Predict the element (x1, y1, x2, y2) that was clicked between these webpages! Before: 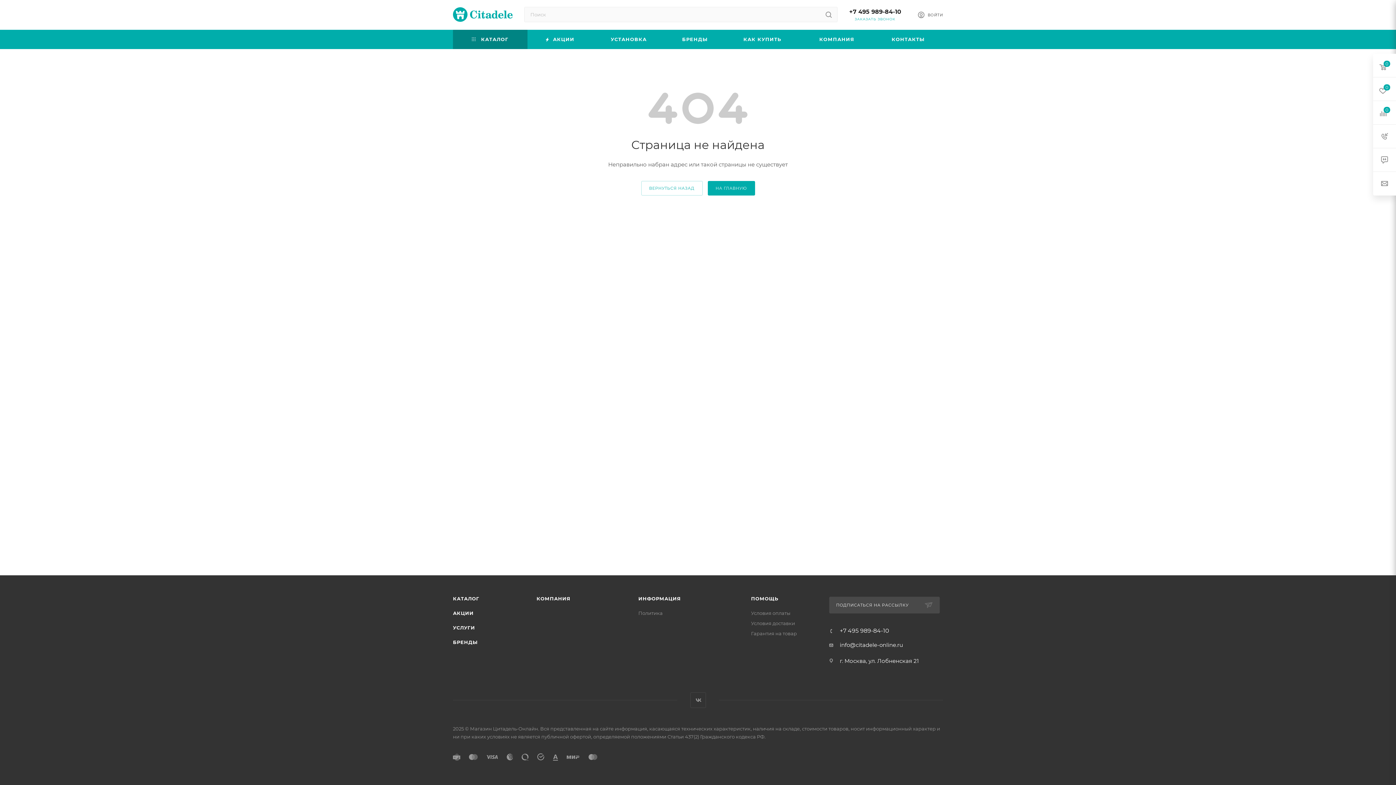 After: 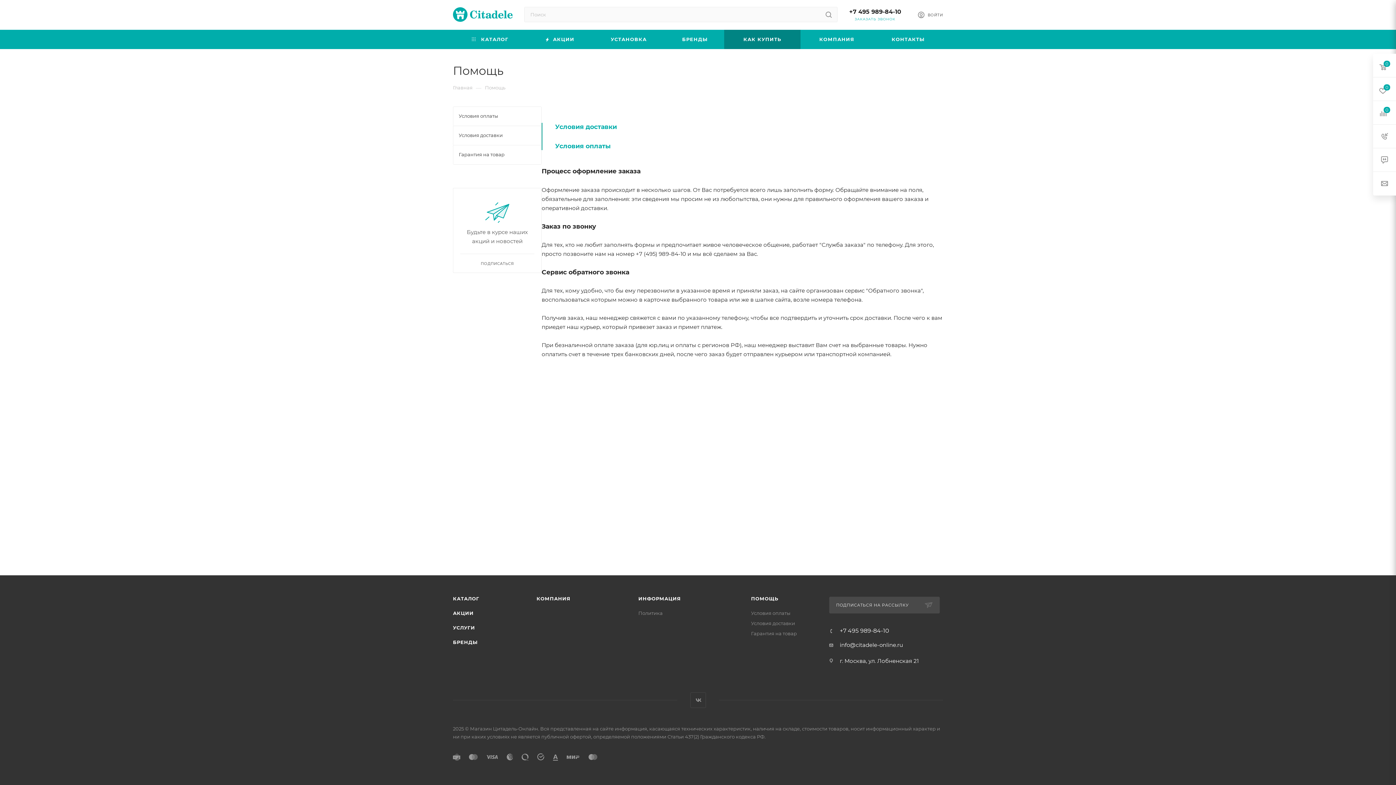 Action: bbox: (751, 596, 778, 601) label: ПОМОЩЬ